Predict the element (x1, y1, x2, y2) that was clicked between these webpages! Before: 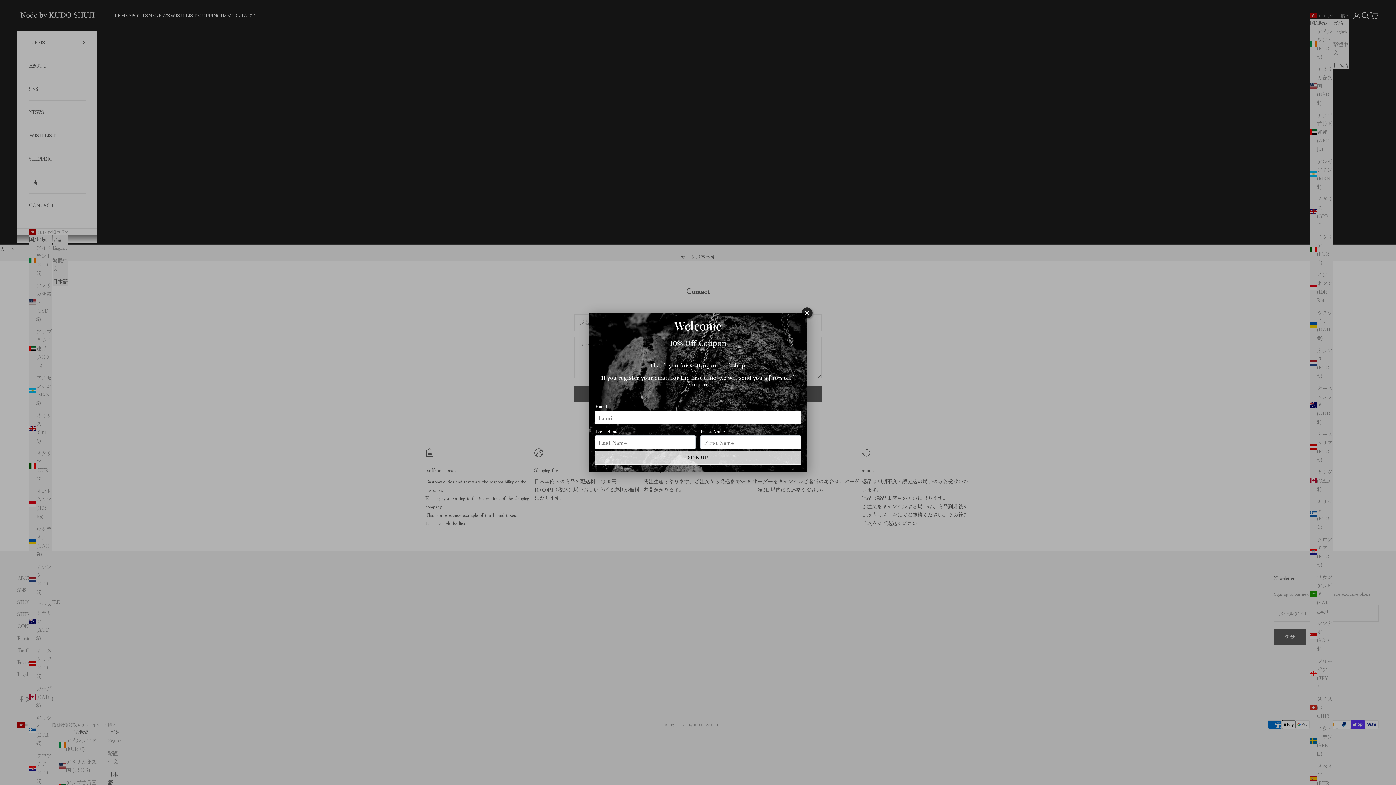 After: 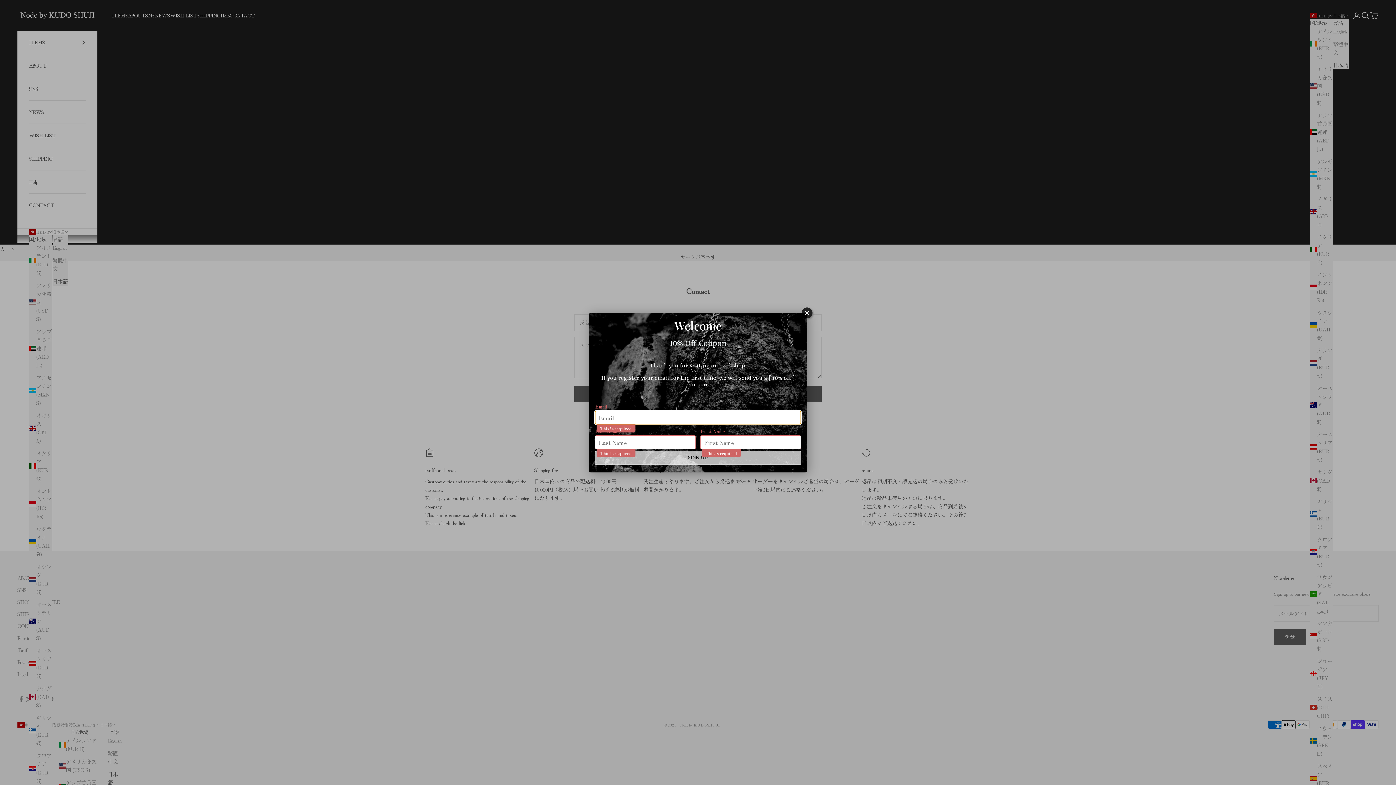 Action: label: SIGN UP bbox: (594, 451, 801, 464)